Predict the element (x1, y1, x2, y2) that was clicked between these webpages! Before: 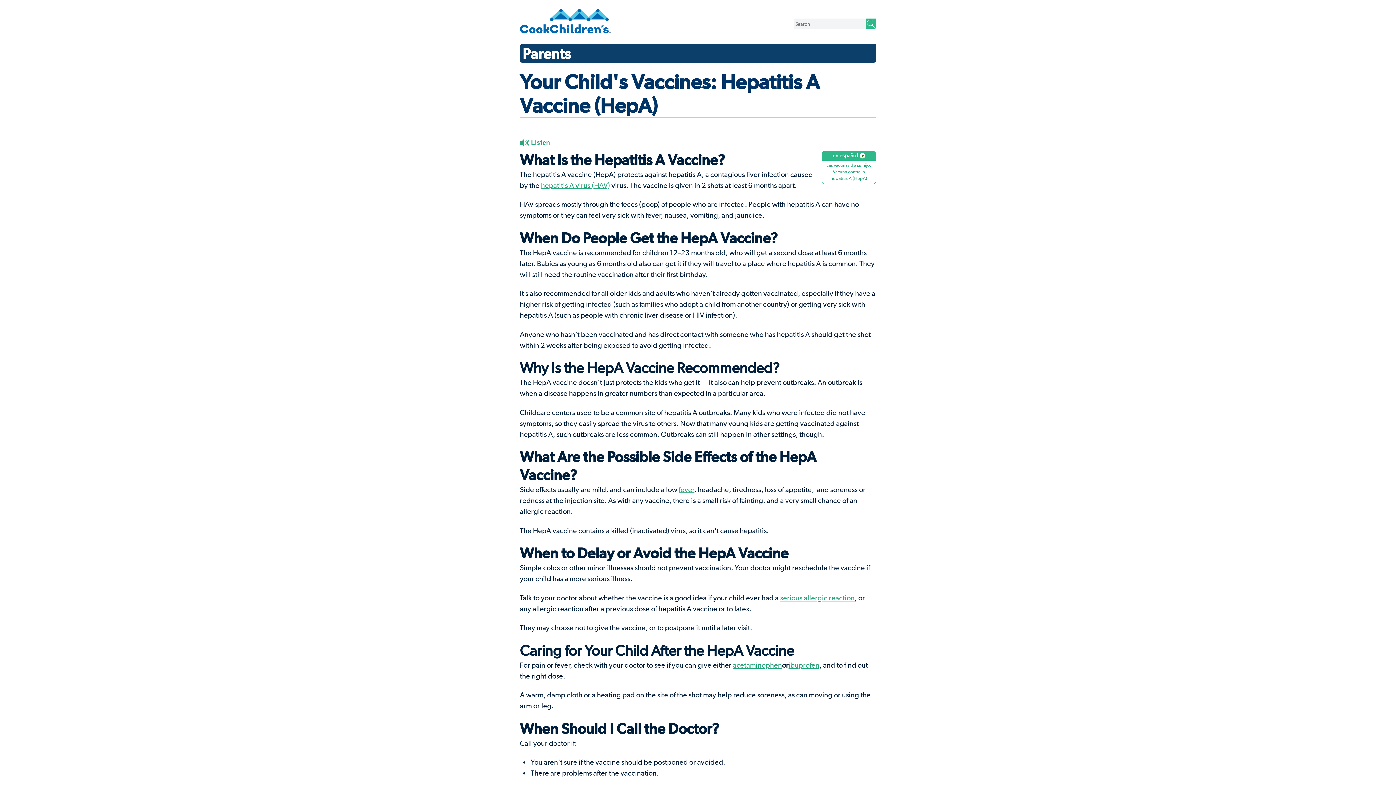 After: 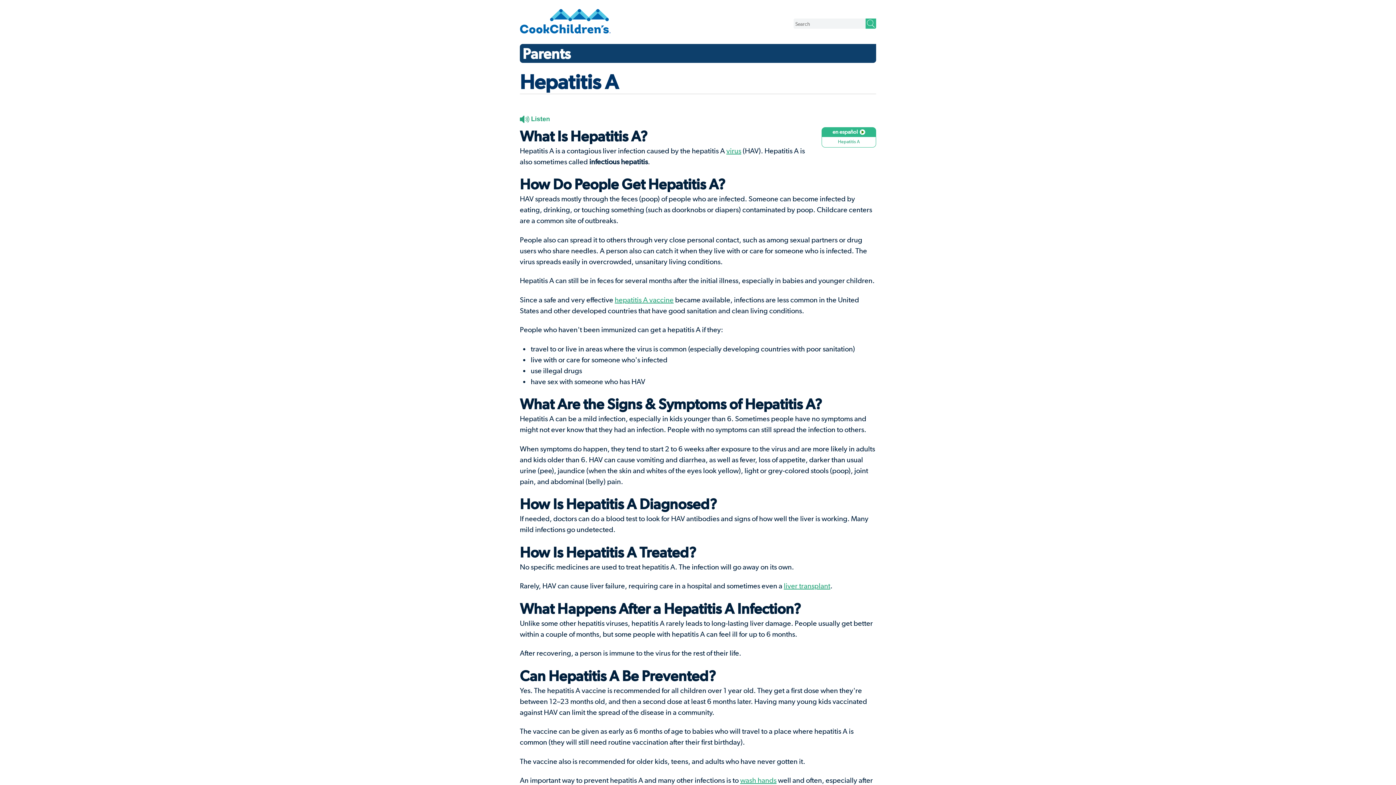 Action: label: hepatitis A virus (HAV) bbox: (541, 180, 610, 189)